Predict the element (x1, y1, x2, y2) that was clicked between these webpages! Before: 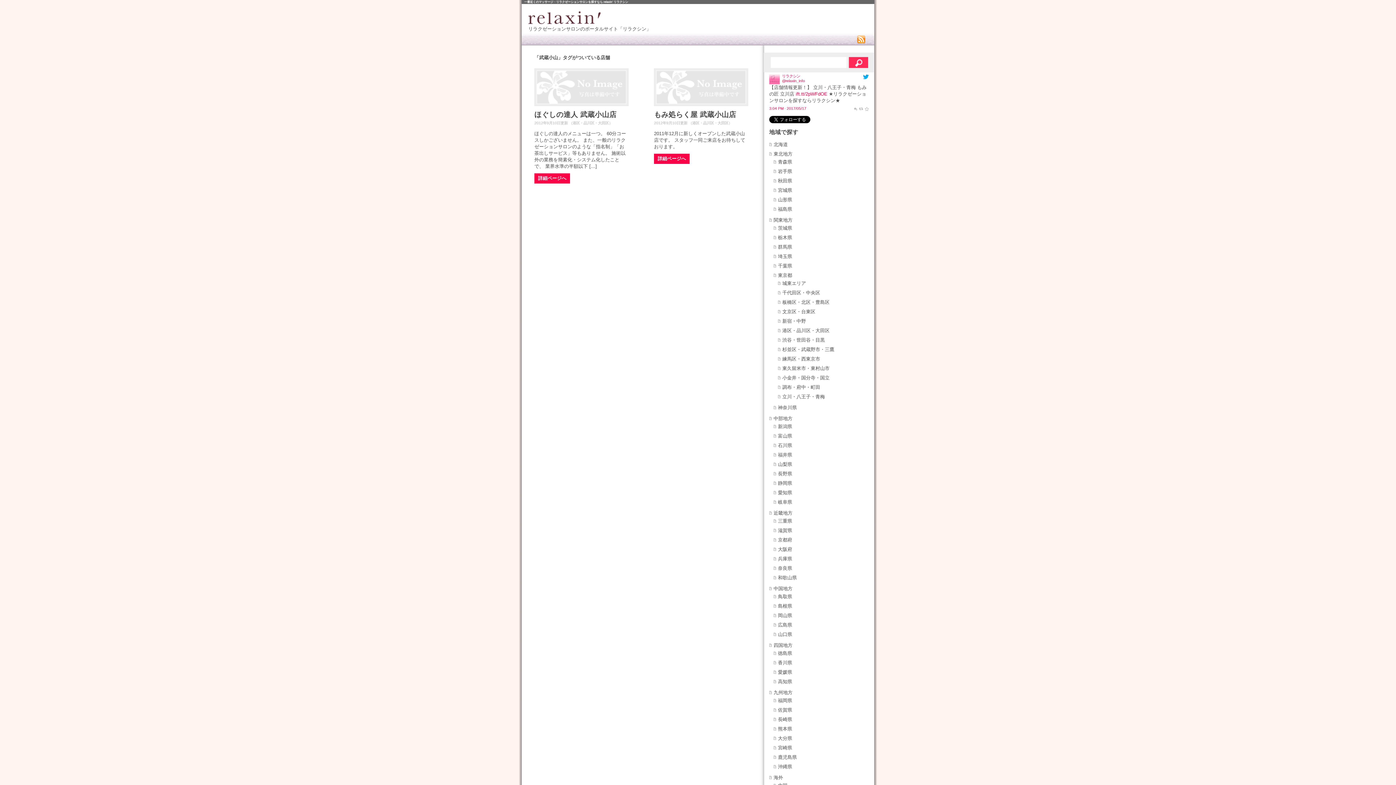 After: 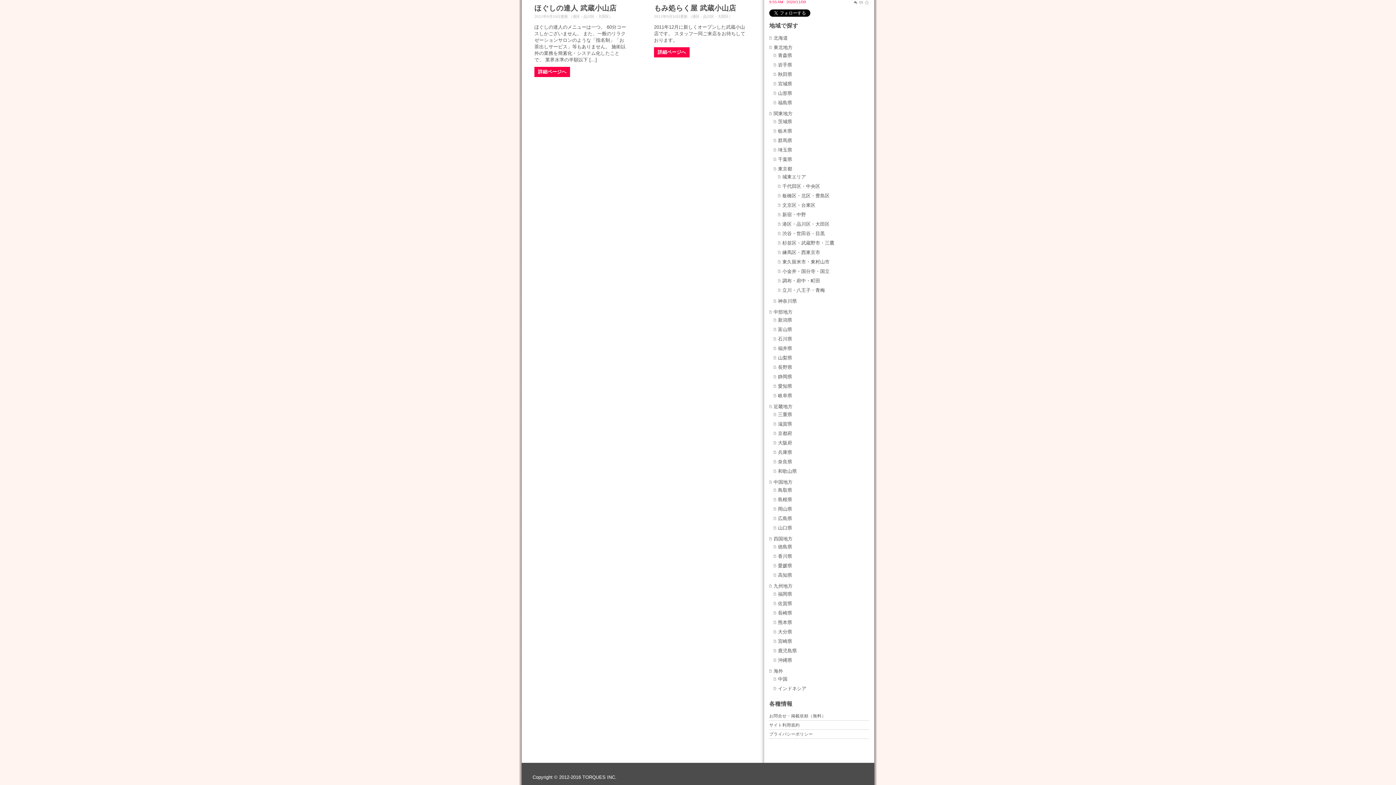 Action: bbox: (853, 106, 857, 110)